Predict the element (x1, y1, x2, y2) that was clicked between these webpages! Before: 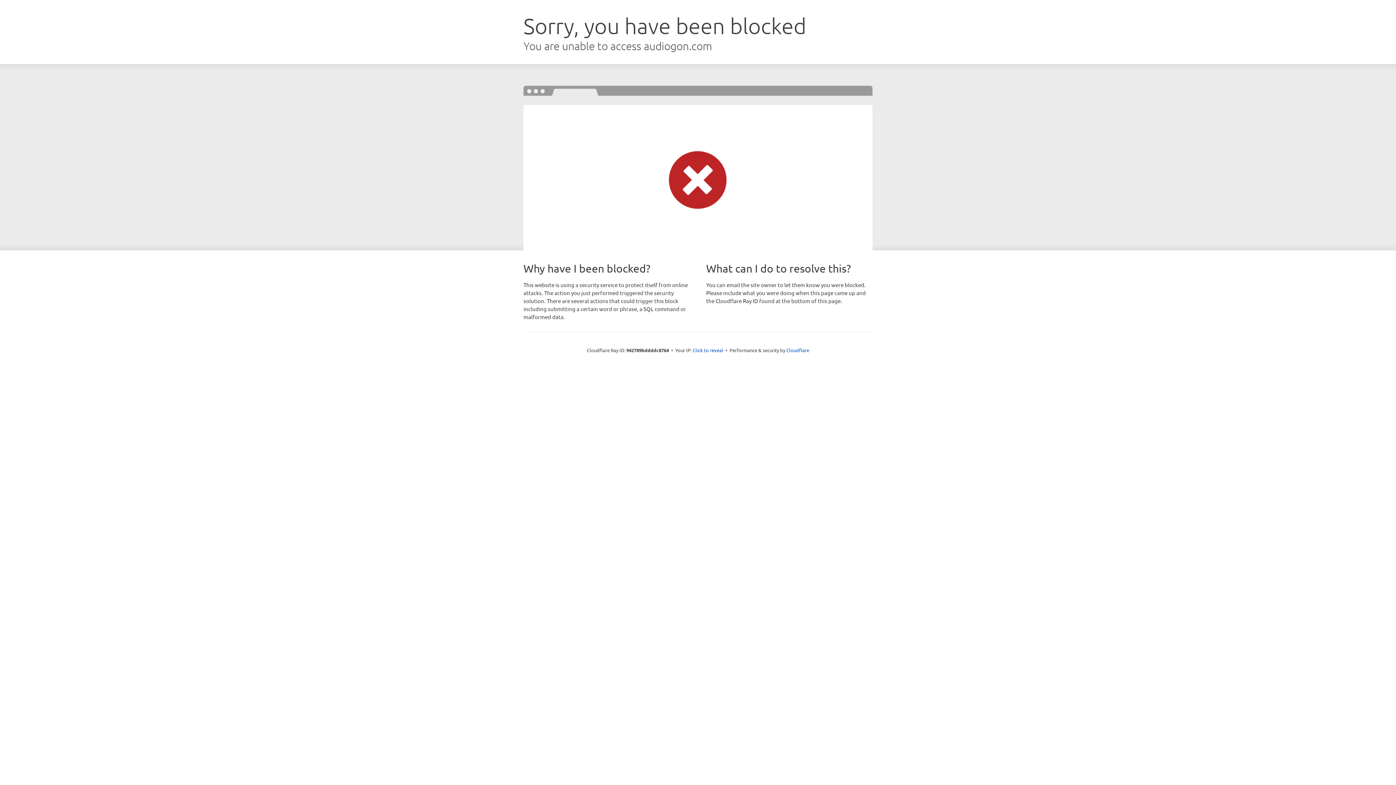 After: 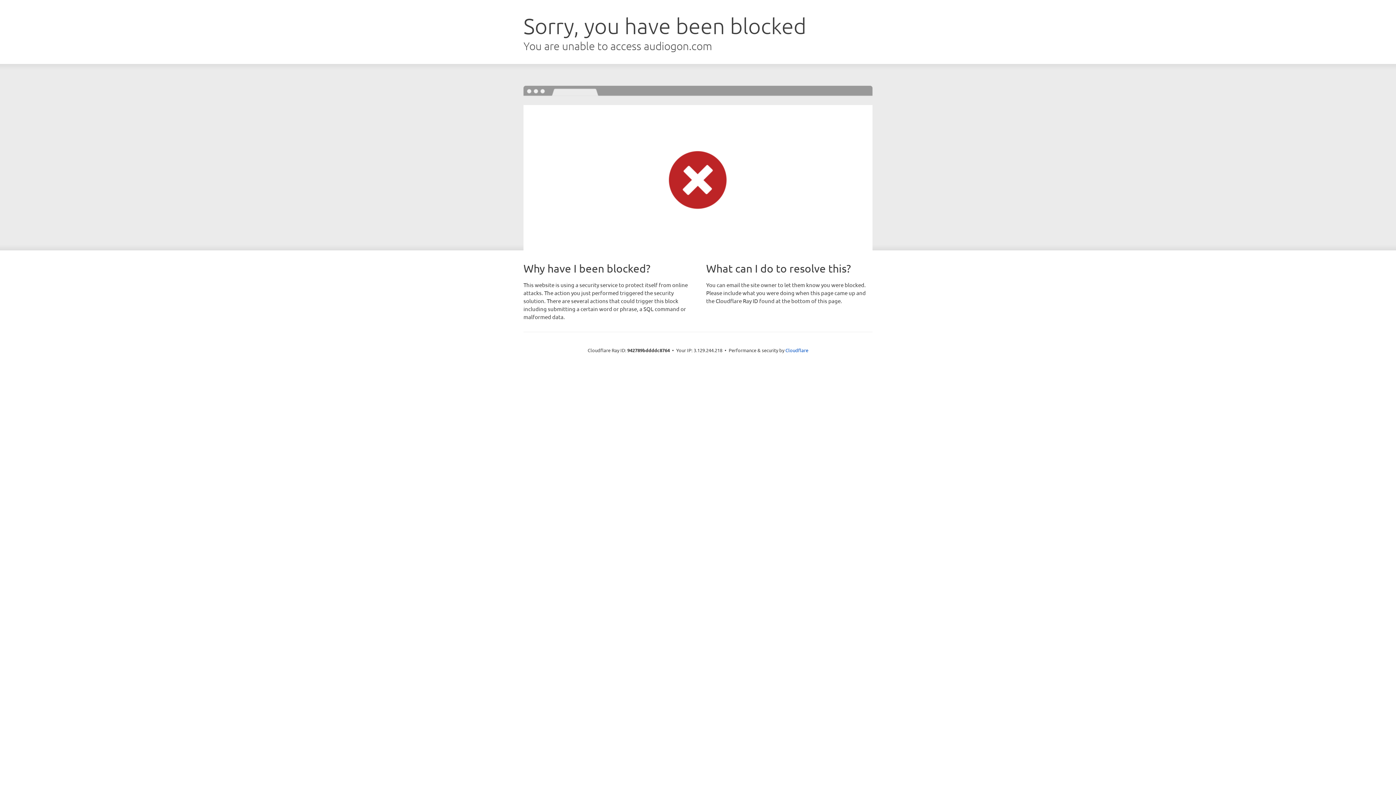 Action: label: Click to reveal bbox: (692, 346, 723, 353)